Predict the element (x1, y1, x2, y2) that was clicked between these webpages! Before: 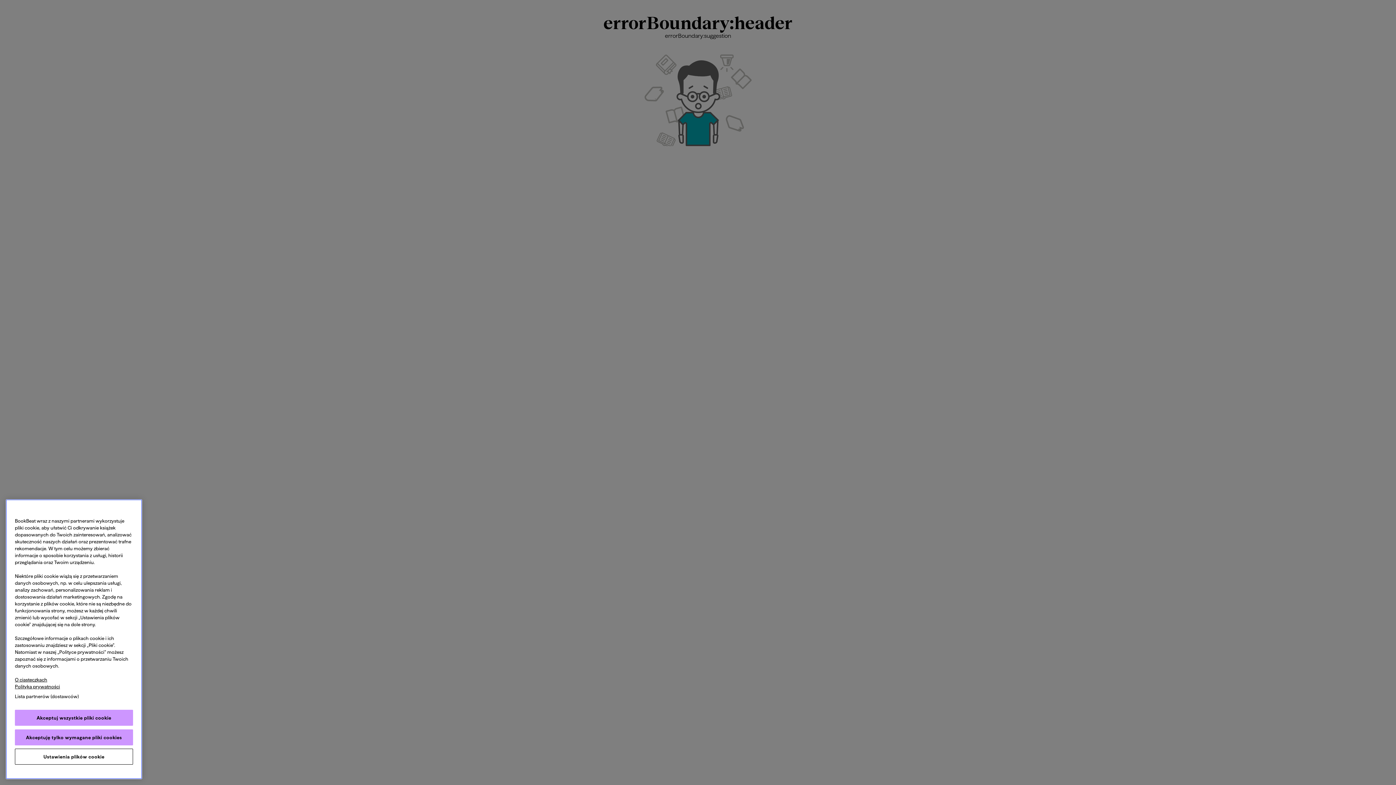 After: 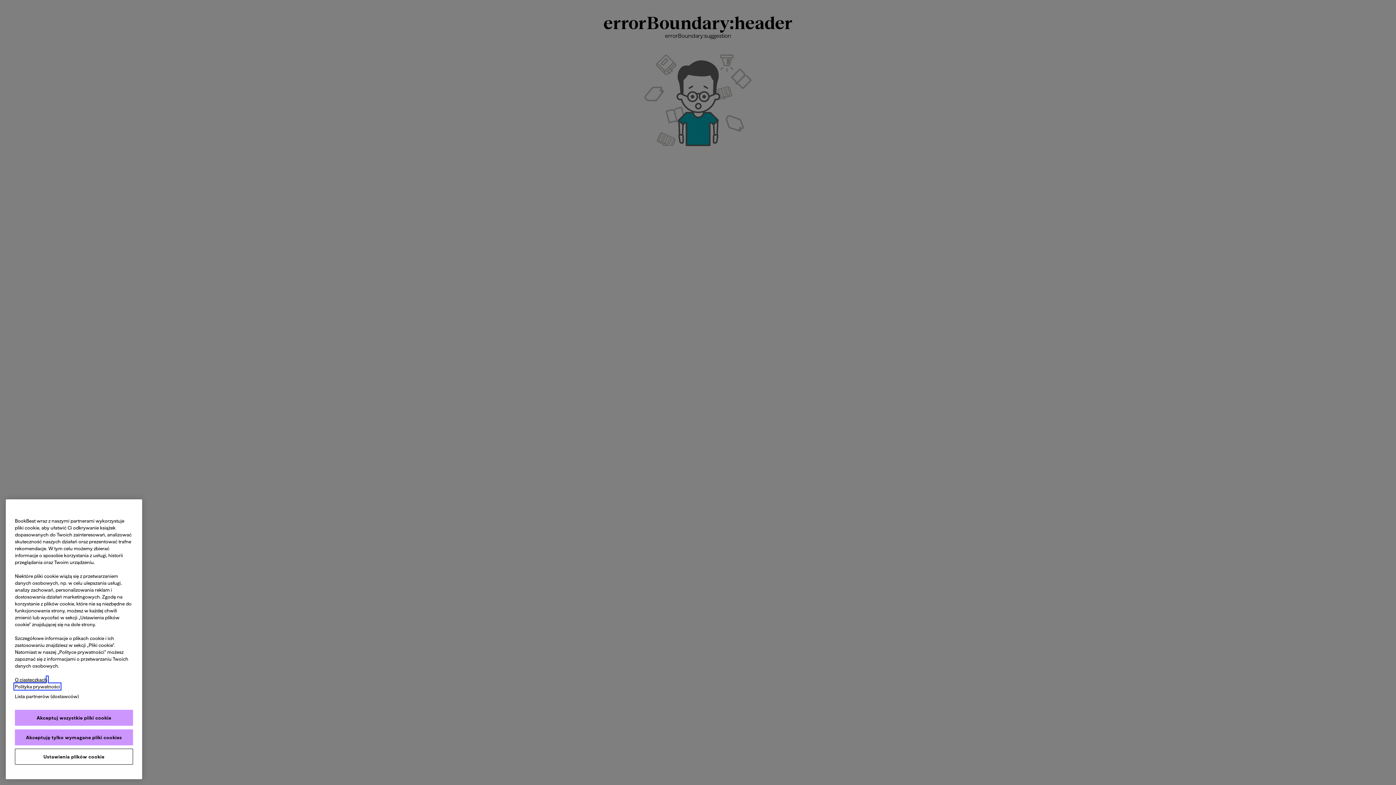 Action: label: Legal Information, otwiera się w nowym oknie bbox: (14, 684, 60, 689)